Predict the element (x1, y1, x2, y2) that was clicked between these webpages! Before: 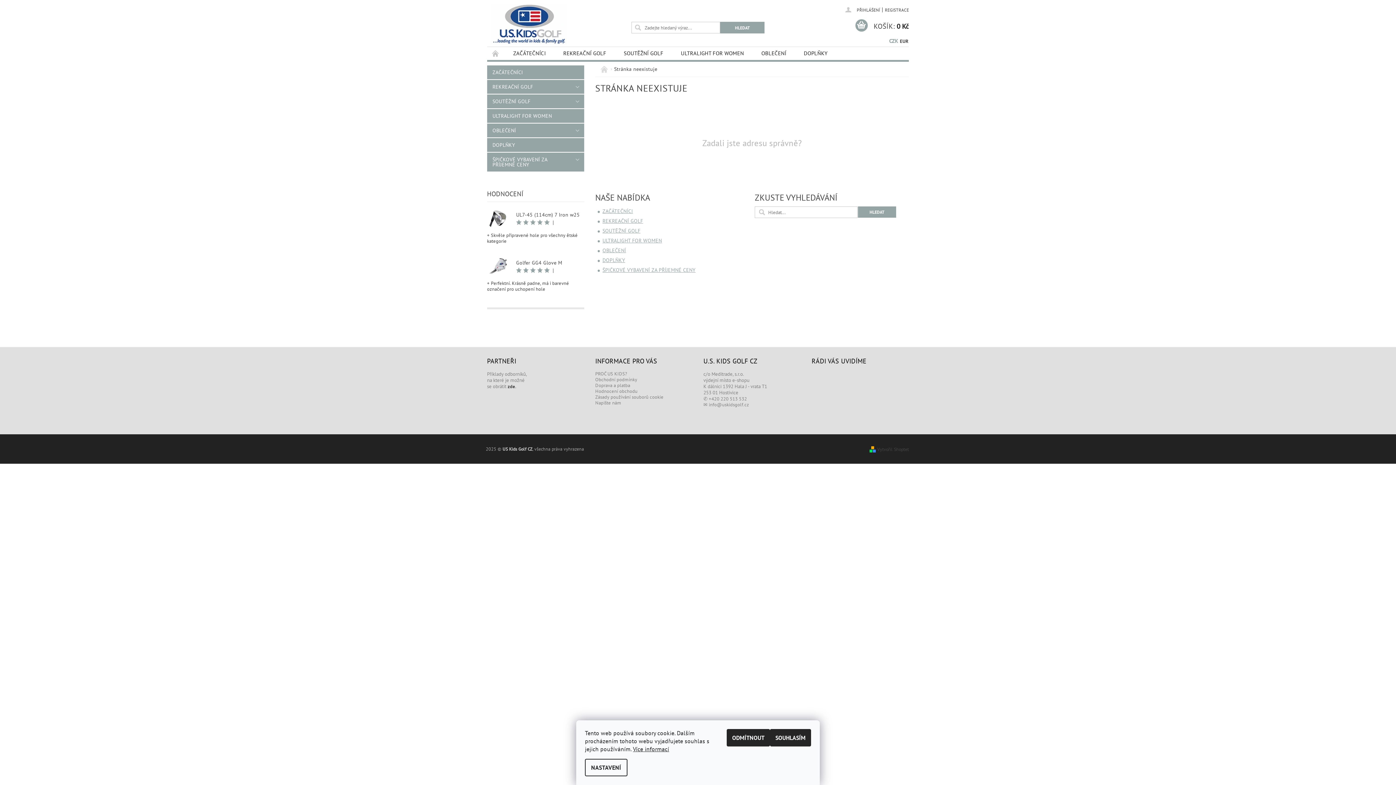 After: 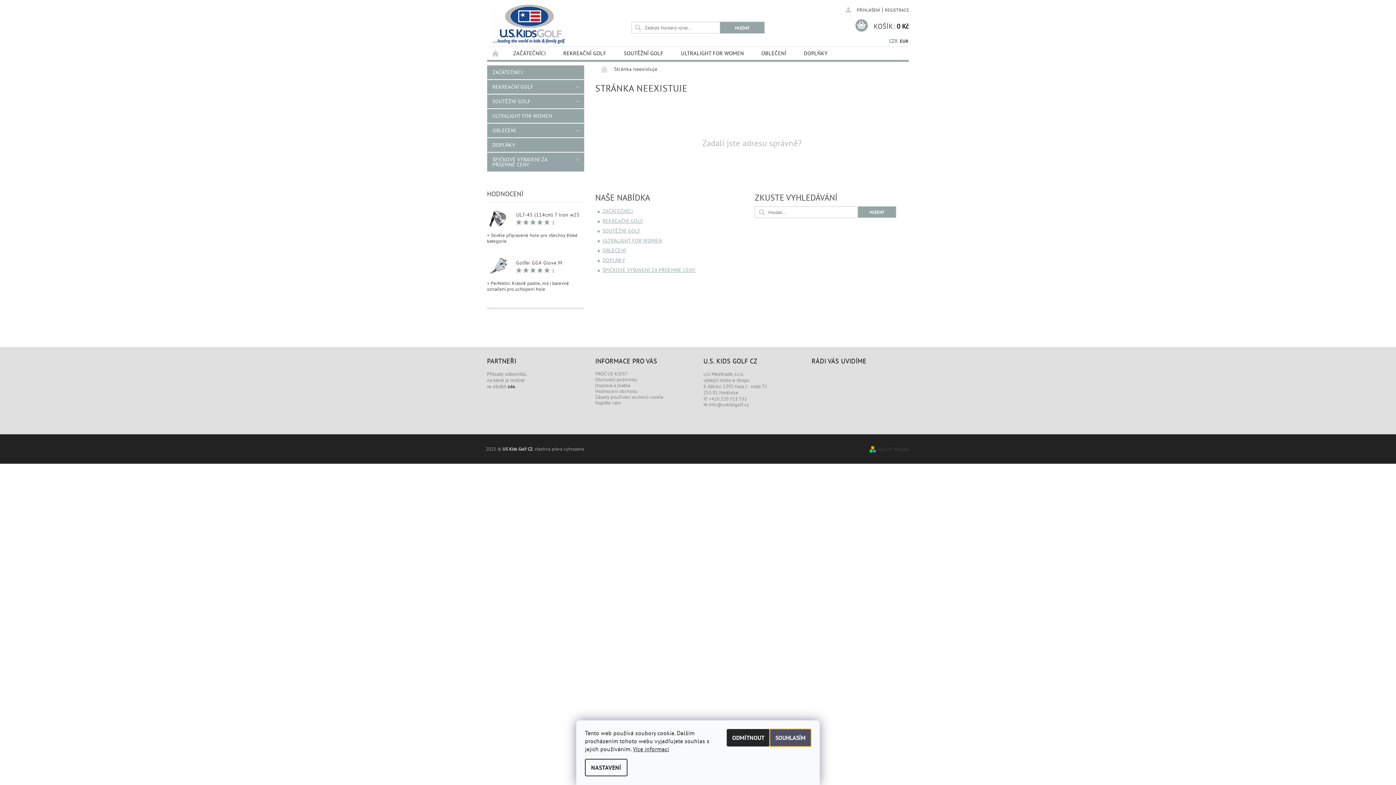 Action: label: SOUHLASÍM bbox: (770, 729, 811, 746)